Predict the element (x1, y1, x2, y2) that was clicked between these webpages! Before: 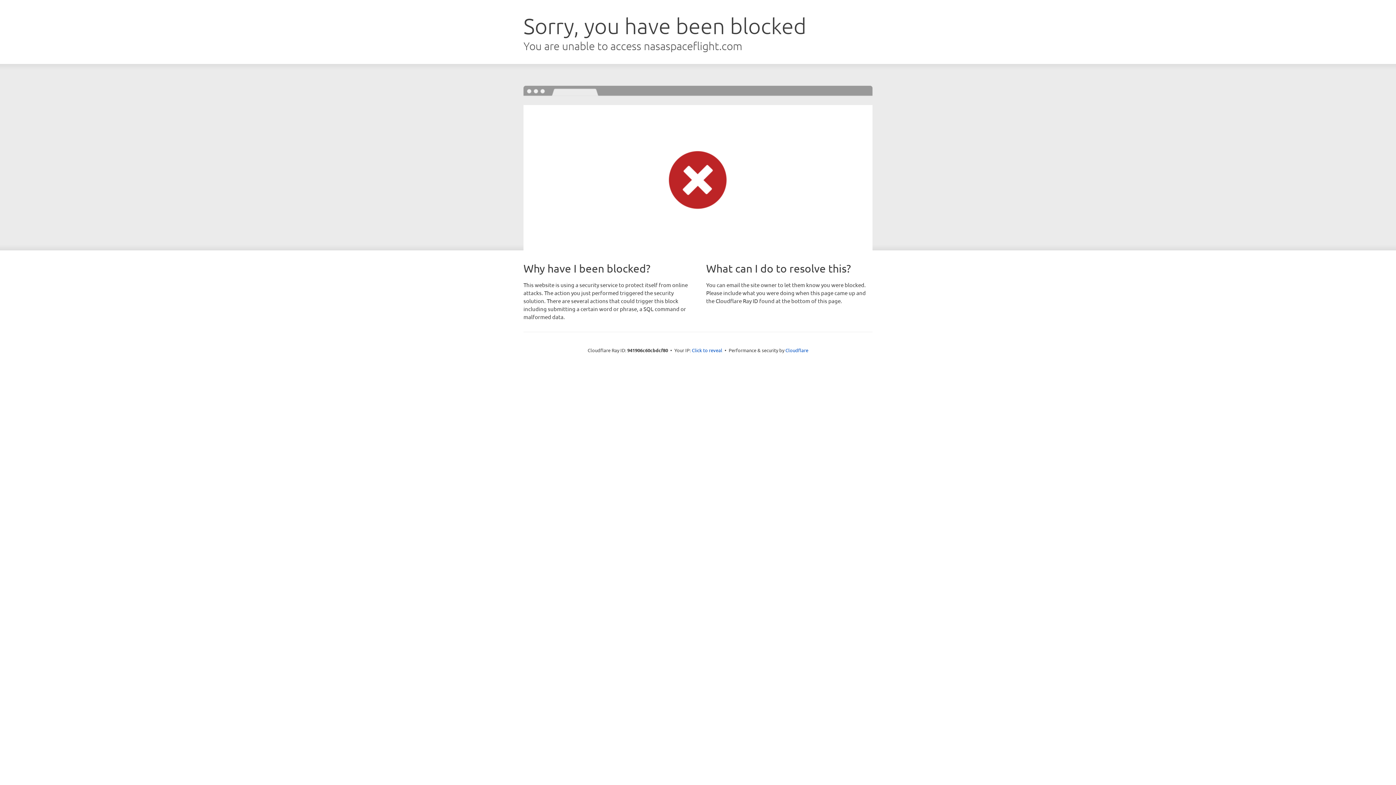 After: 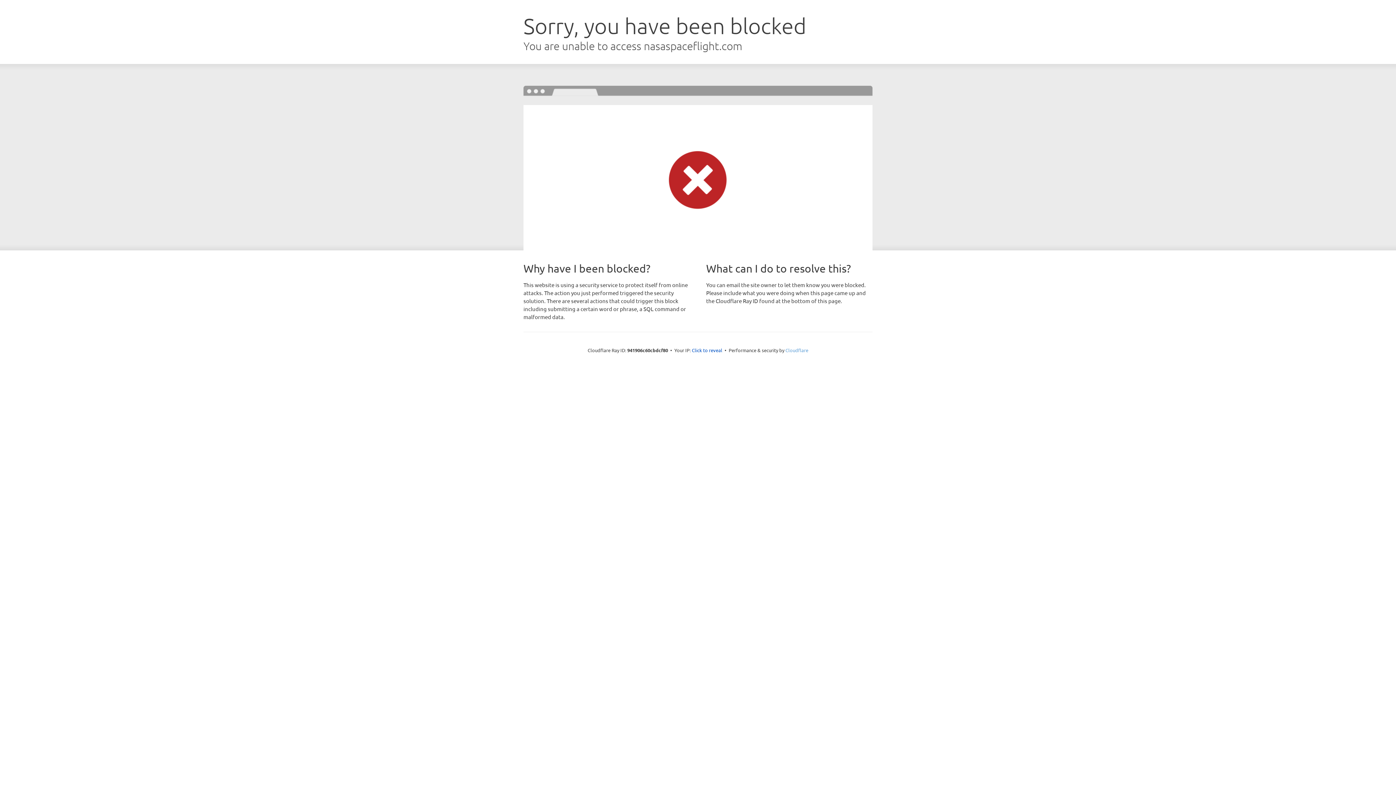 Action: label: Cloudflare bbox: (785, 347, 808, 353)